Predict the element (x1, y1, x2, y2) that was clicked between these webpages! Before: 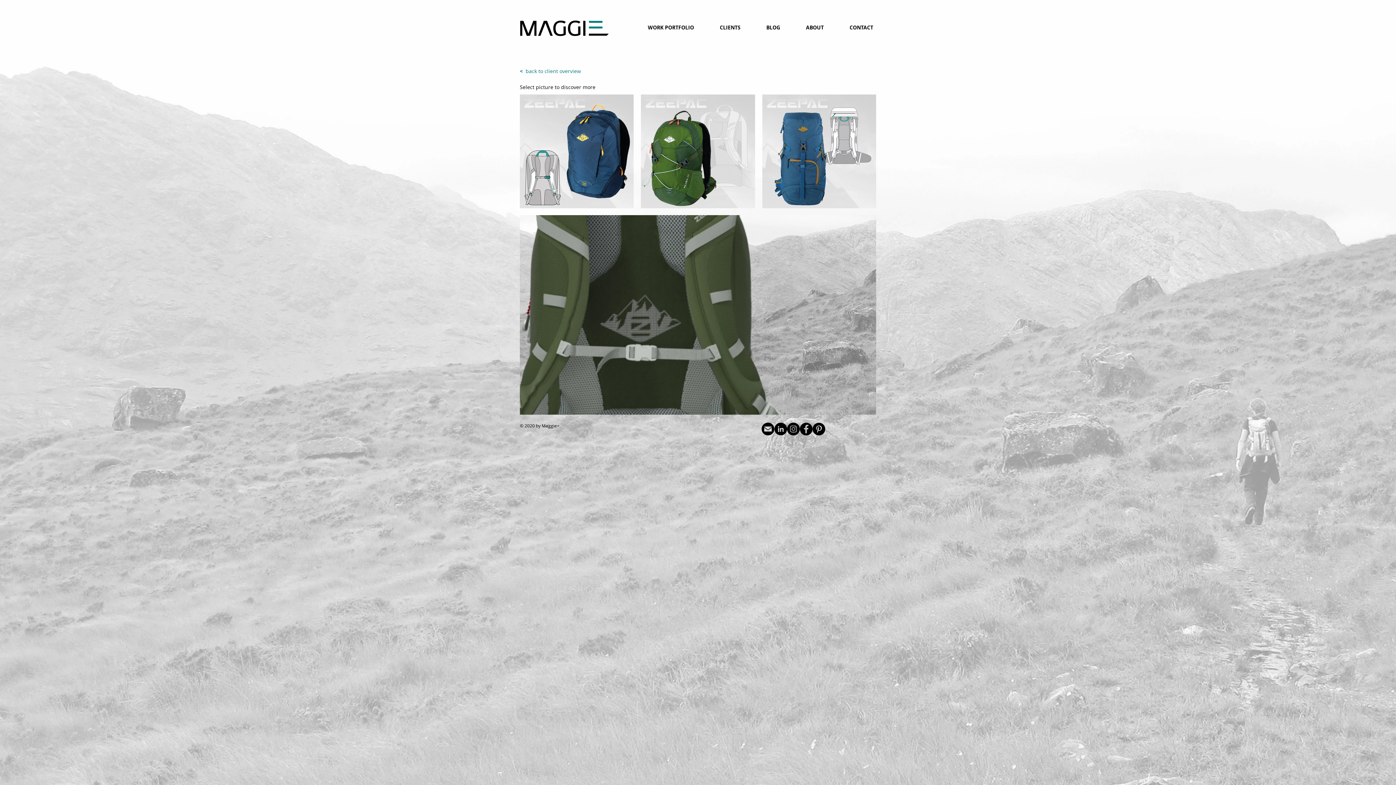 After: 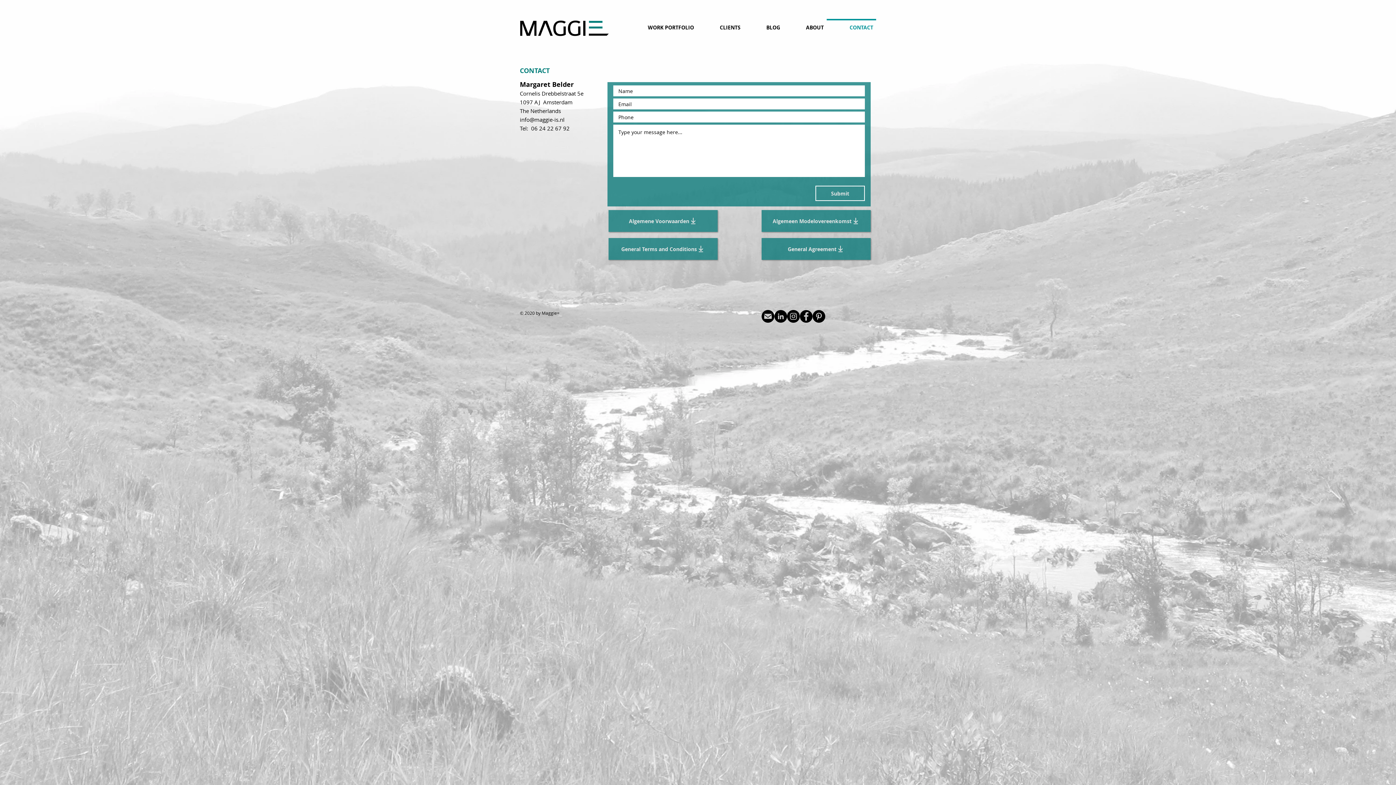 Action: label: CONTACT bbox: (826, 18, 876, 29)